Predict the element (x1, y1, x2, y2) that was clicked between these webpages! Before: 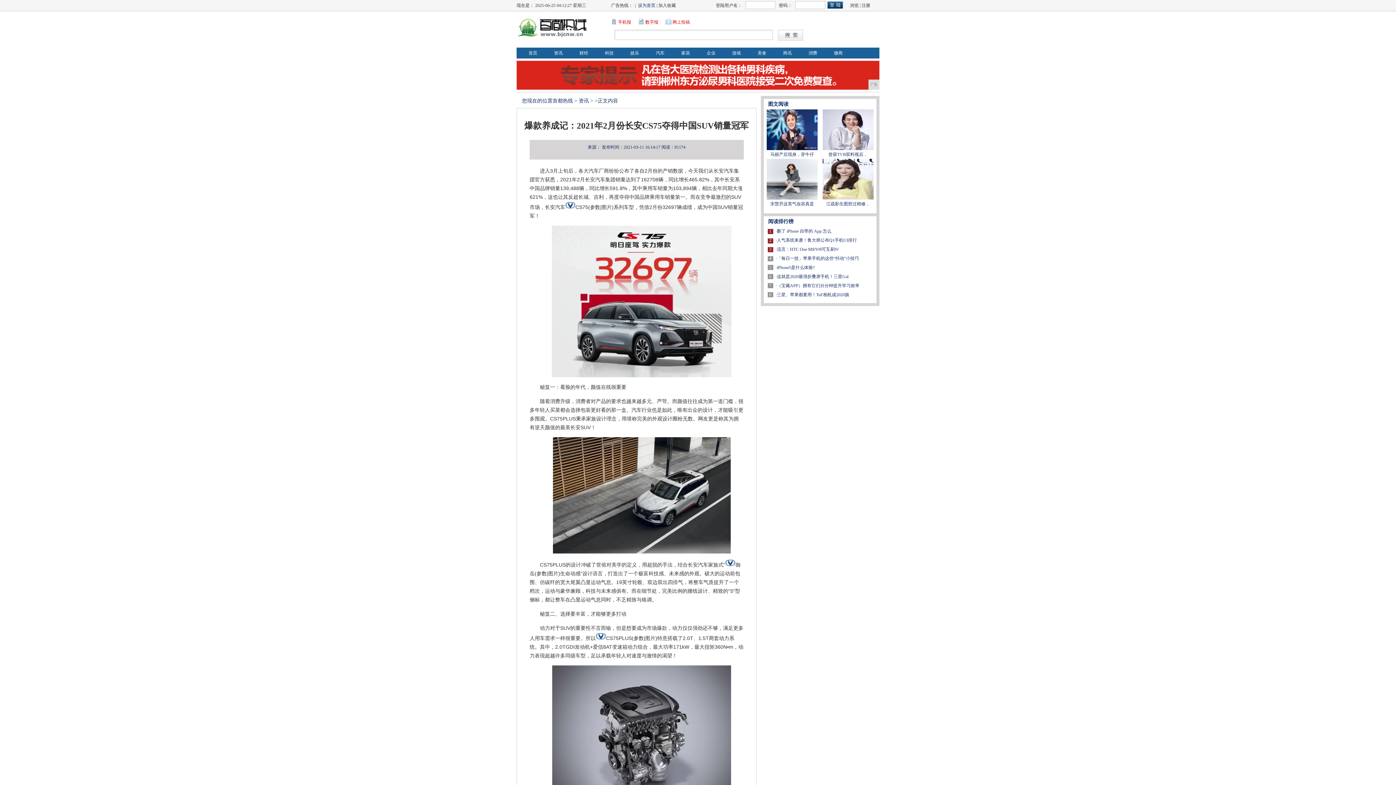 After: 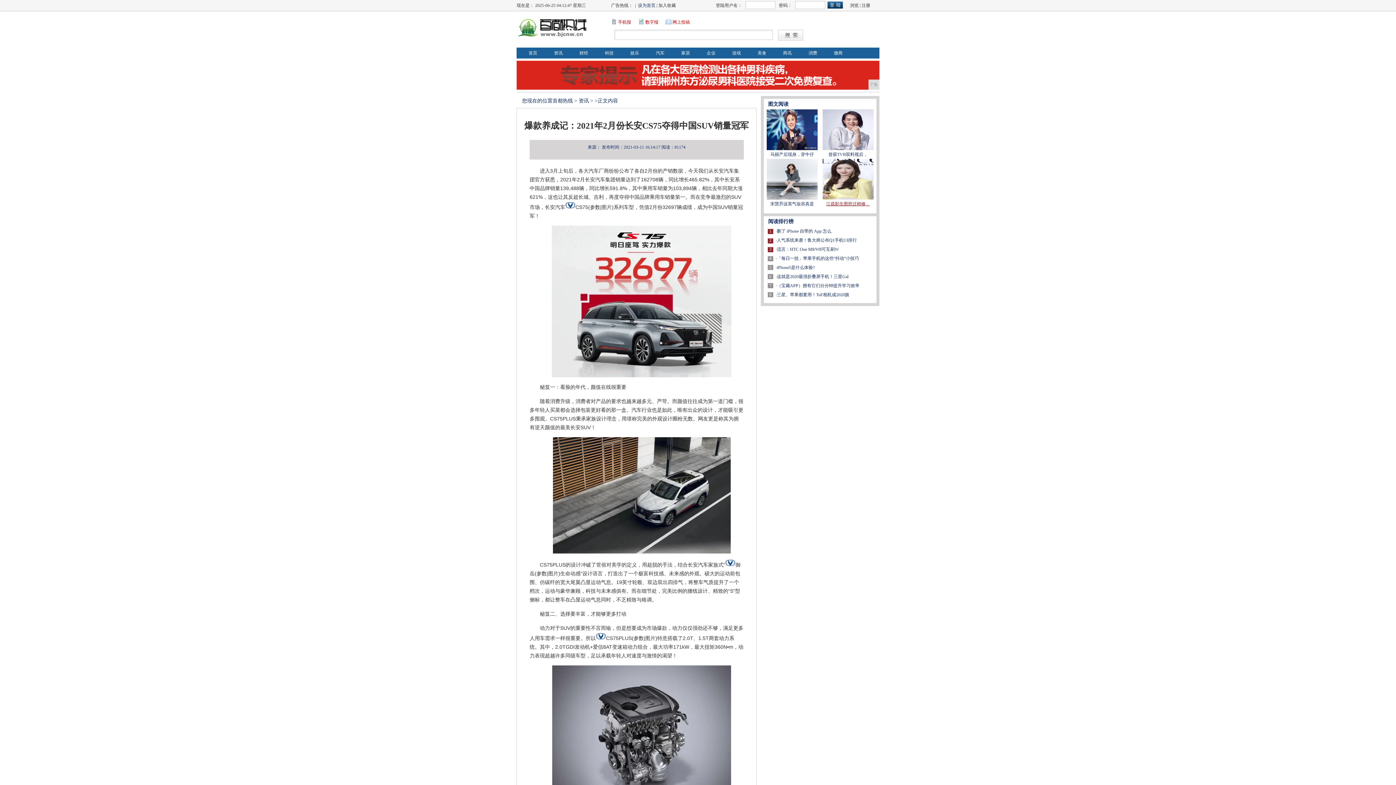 Action: bbox: (826, 201, 870, 206) label: 江疏影生图胜过精修，